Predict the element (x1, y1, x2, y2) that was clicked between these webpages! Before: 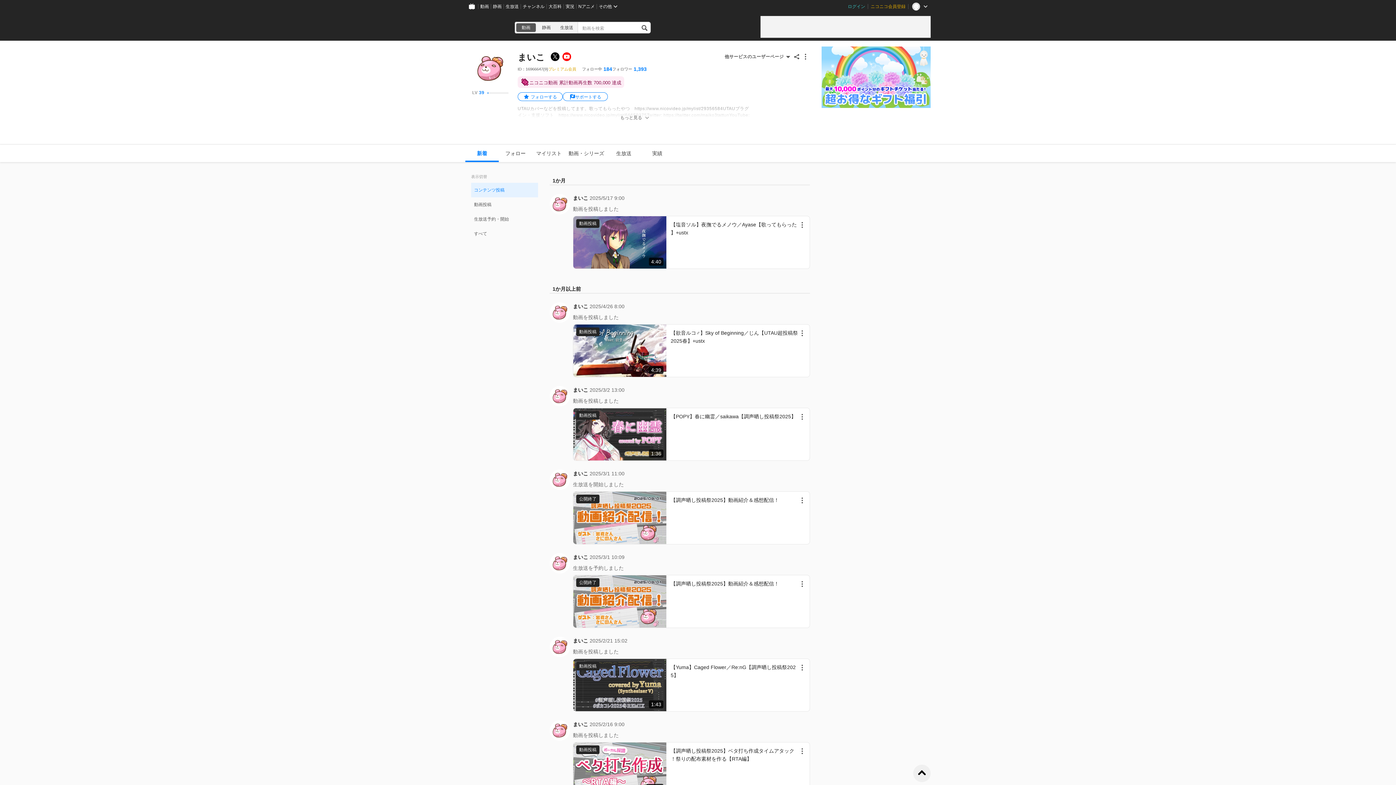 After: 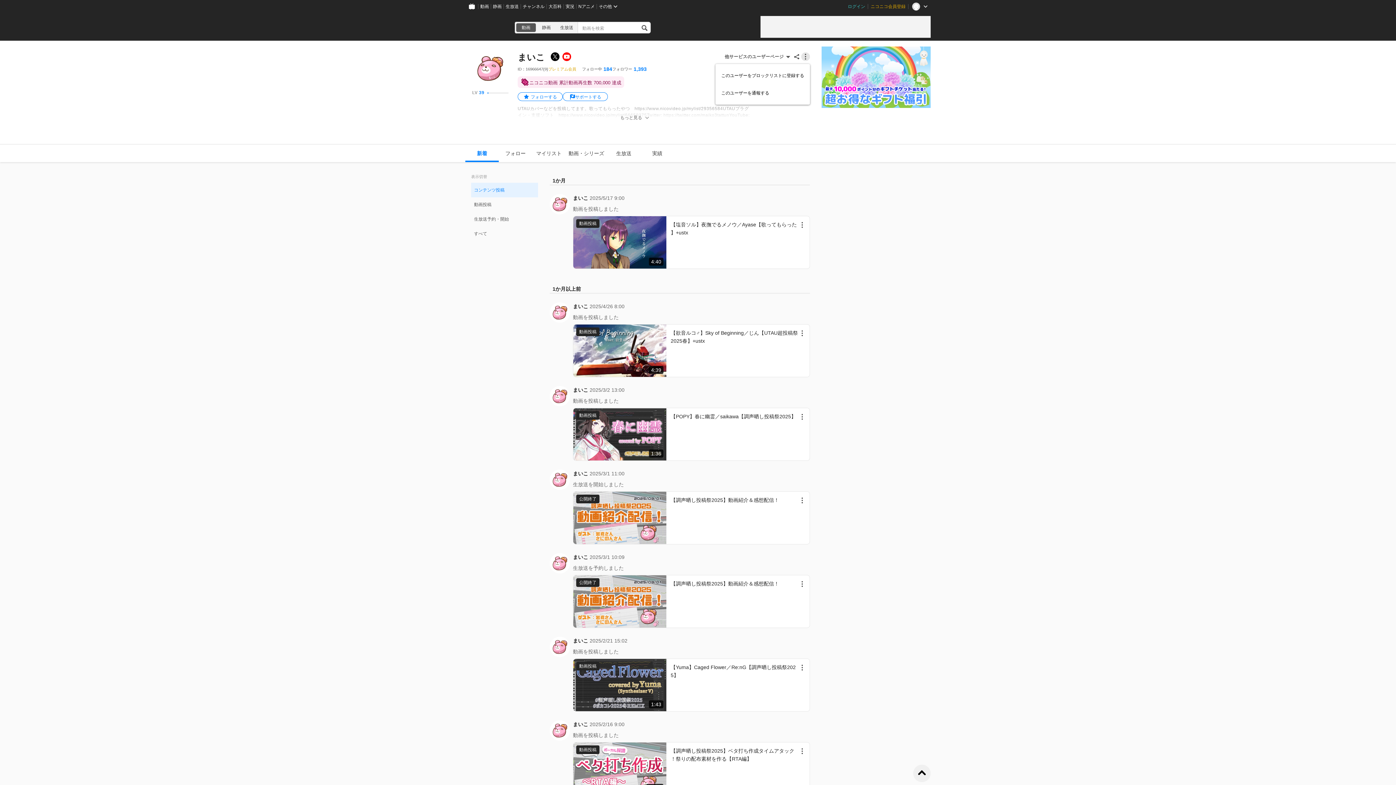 Action: bbox: (801, 52, 810, 61)